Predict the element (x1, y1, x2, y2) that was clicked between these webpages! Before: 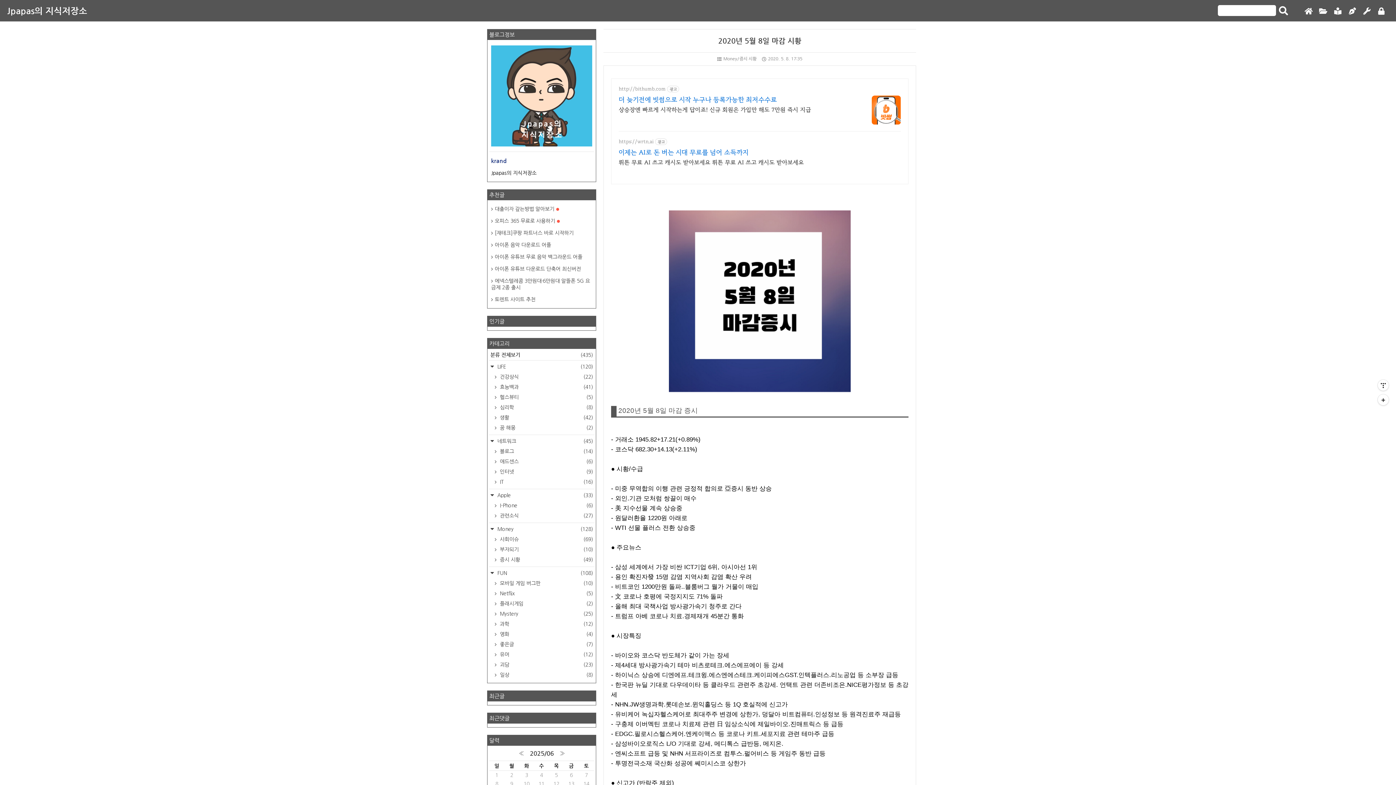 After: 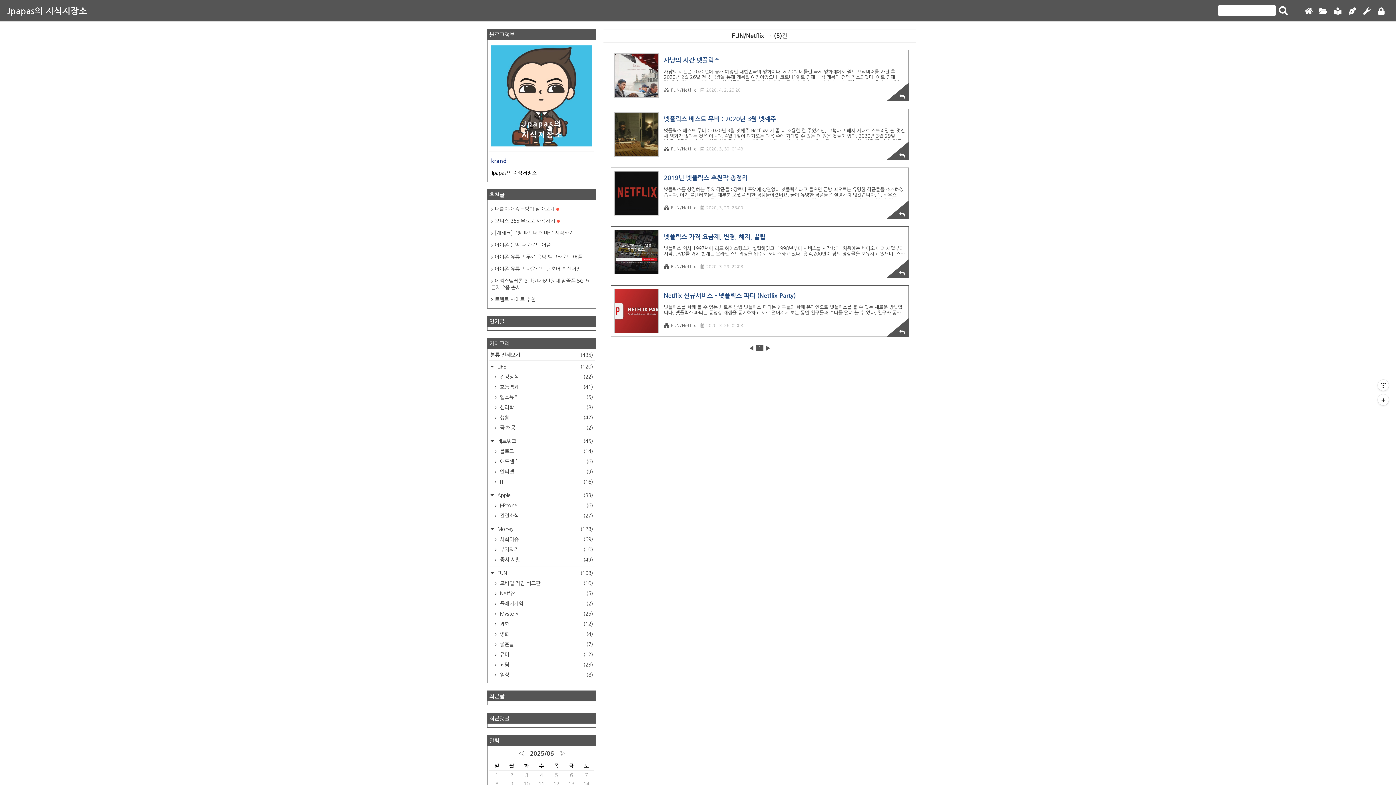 Action: bbox: (494, 588, 594, 598) label:  Netflix
(5)